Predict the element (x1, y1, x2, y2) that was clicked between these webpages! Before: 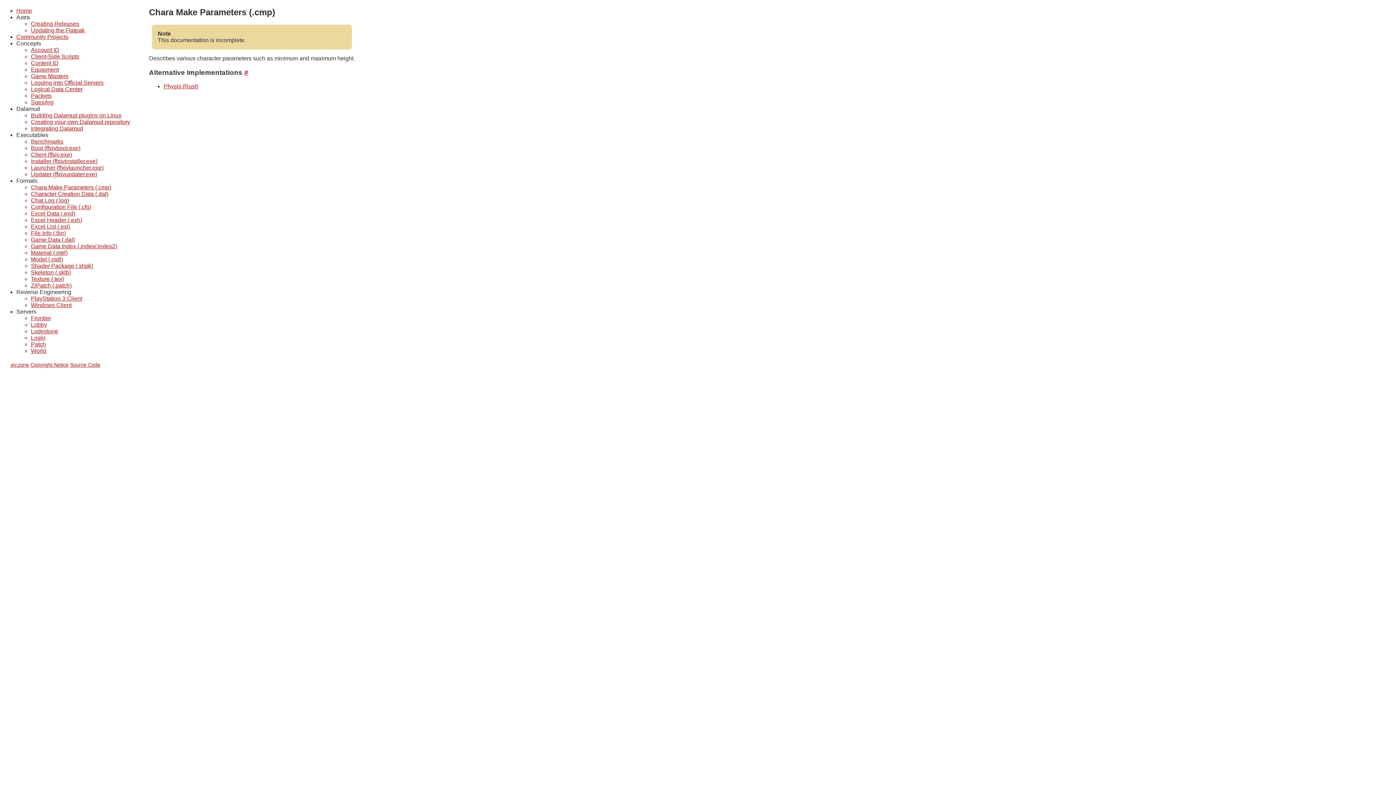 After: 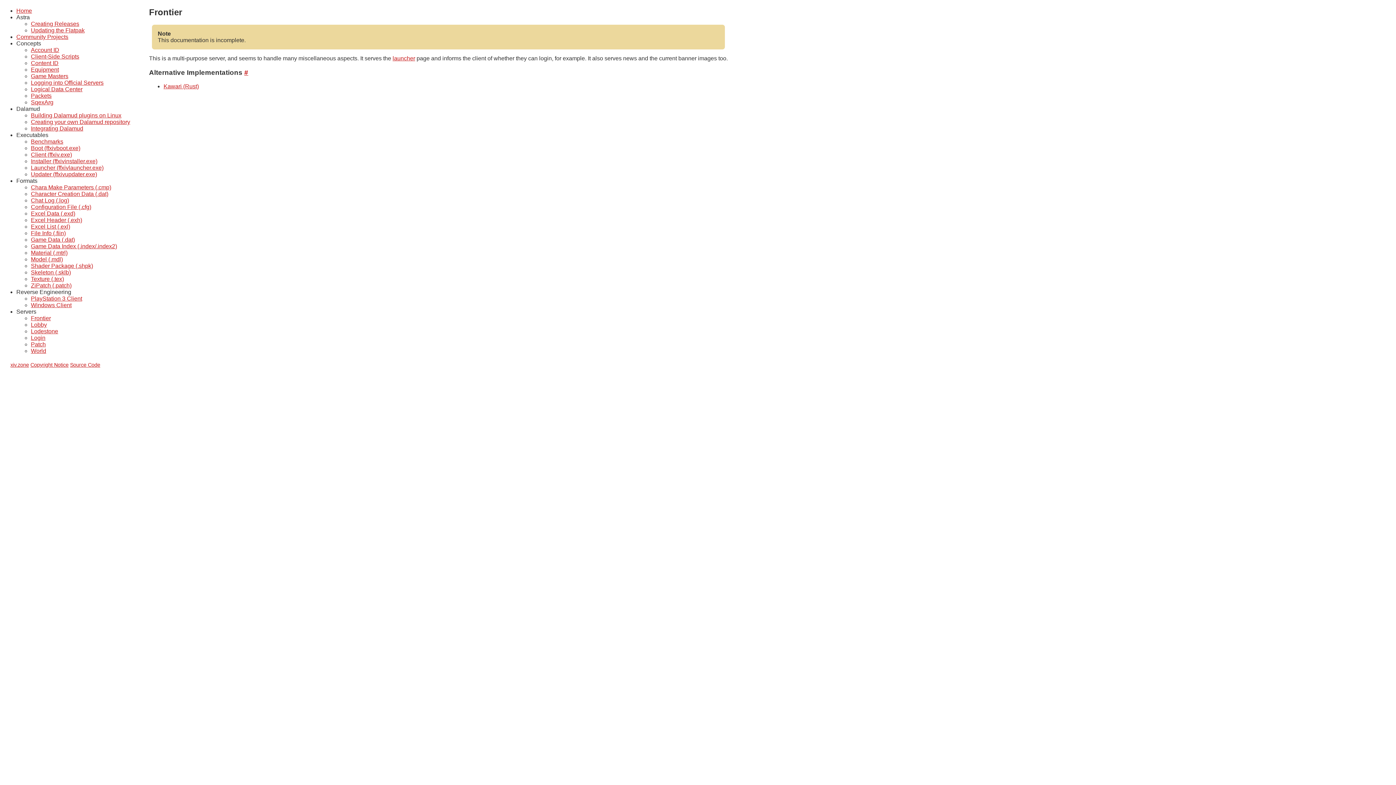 Action: bbox: (30, 315, 50, 321) label: Frontier